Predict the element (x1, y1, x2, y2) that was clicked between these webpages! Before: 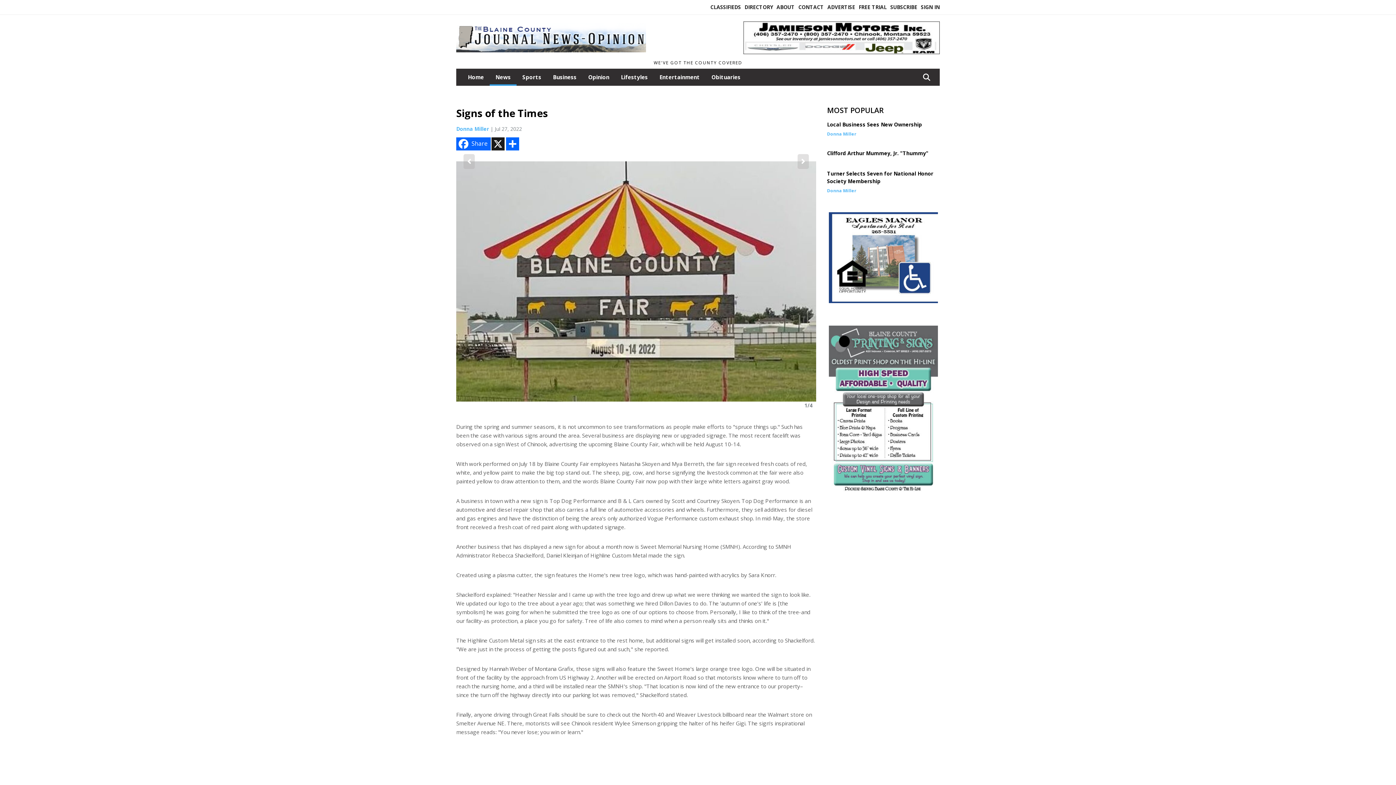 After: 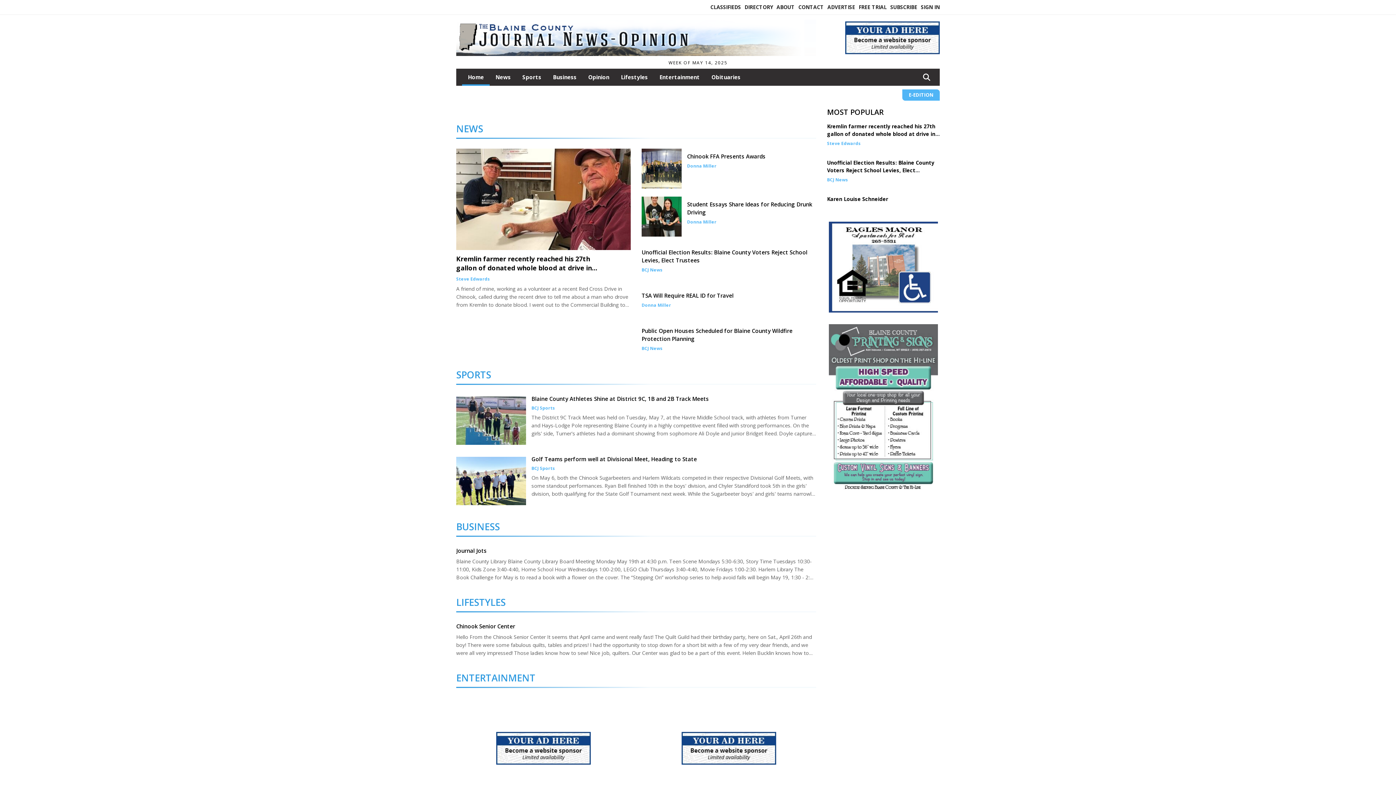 Action: label: Home bbox: (456, 49, 646, 57)